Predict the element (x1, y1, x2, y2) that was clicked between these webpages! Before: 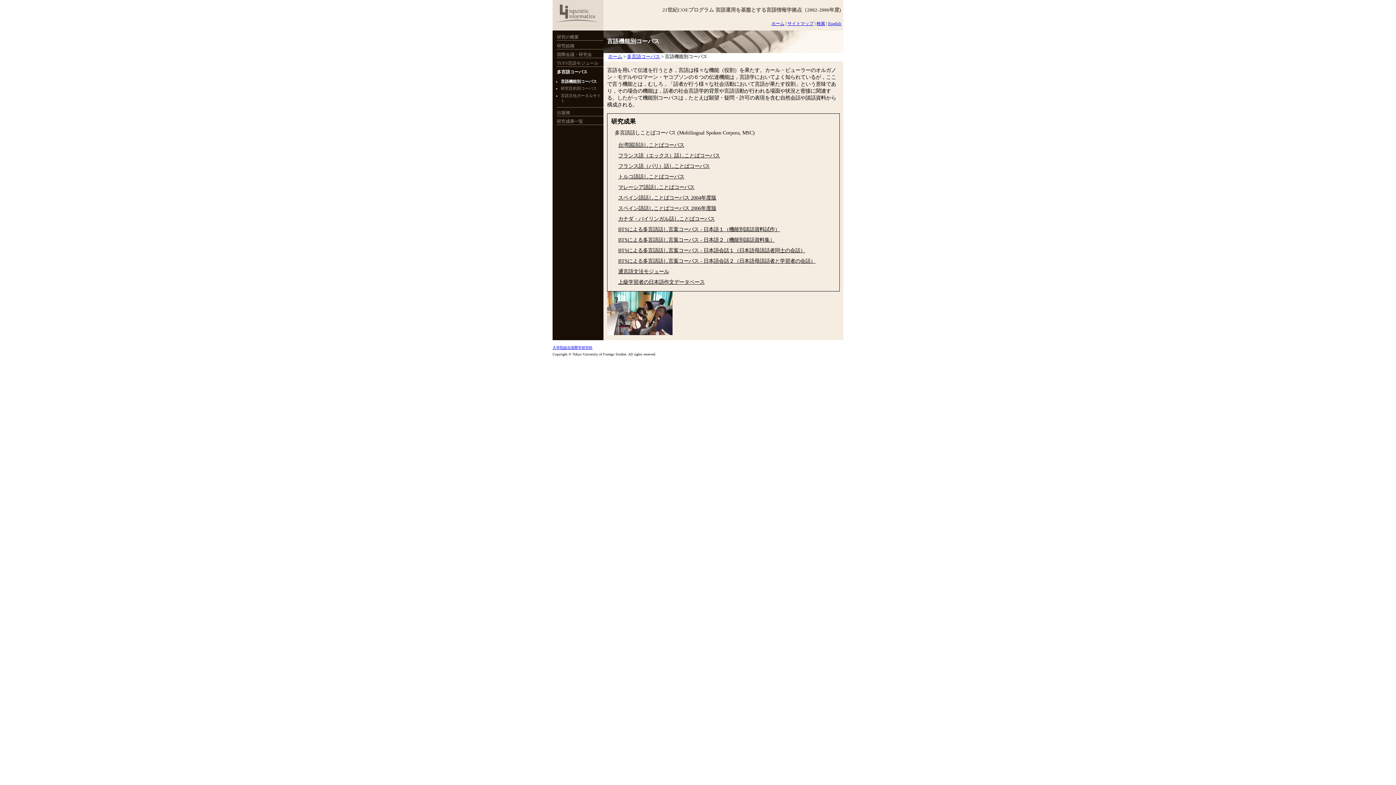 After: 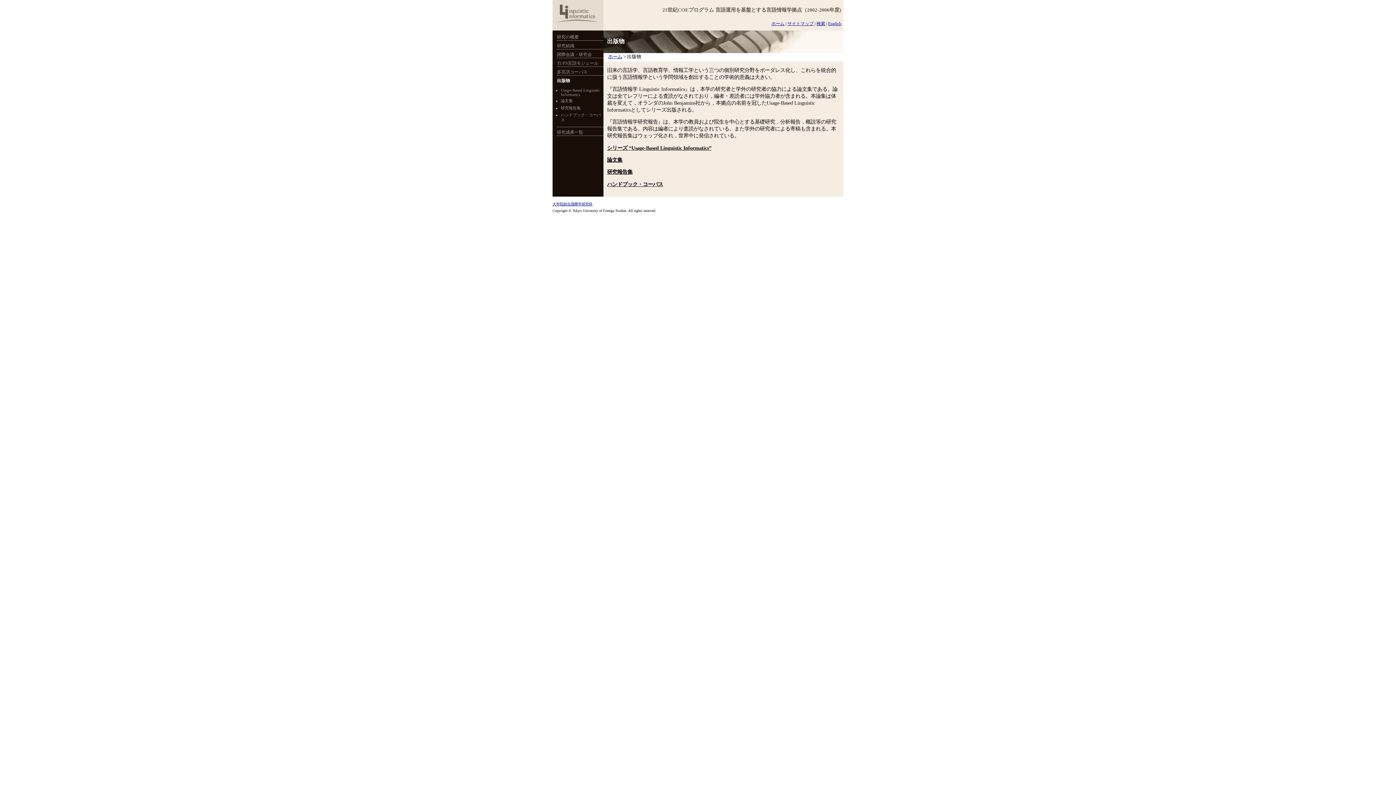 Action: label: 出版物 bbox: (557, 110, 570, 115)